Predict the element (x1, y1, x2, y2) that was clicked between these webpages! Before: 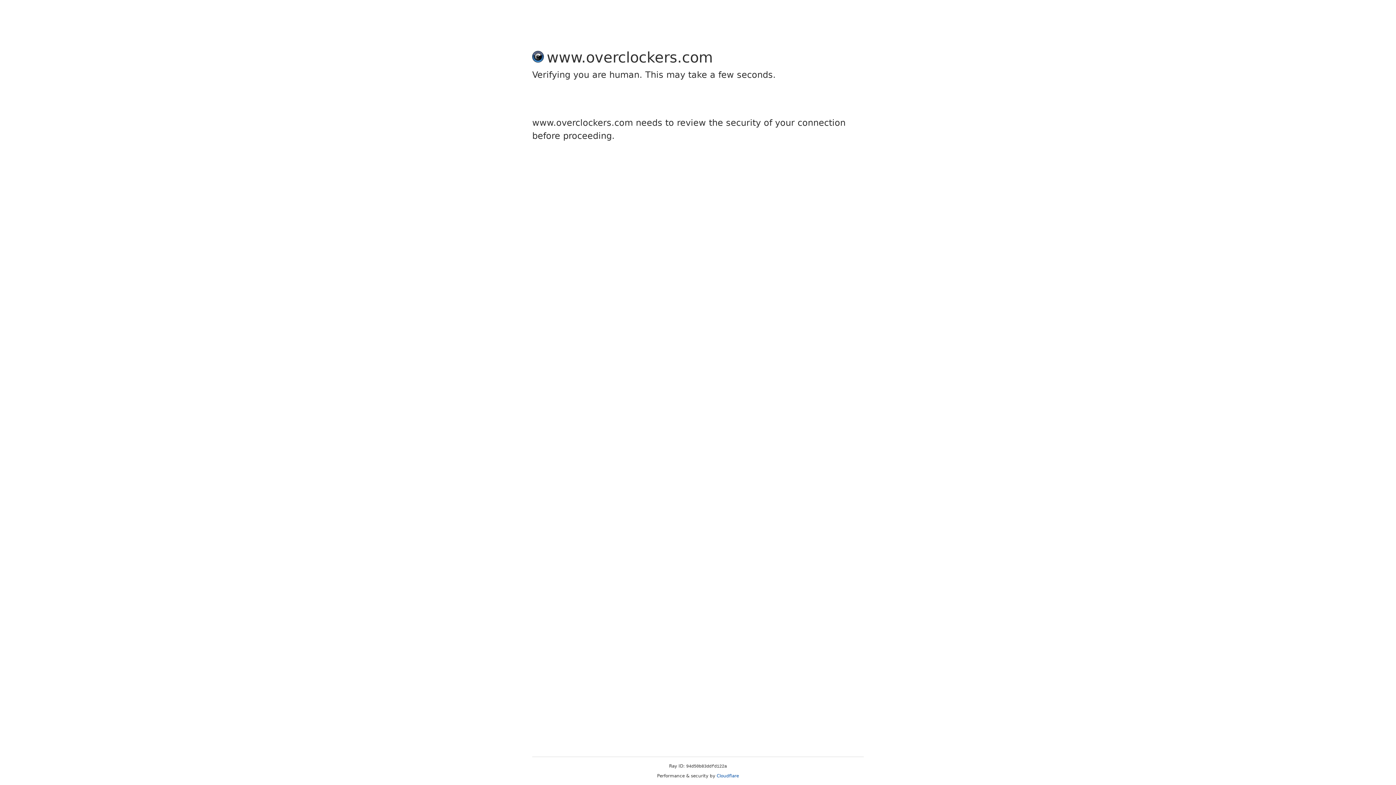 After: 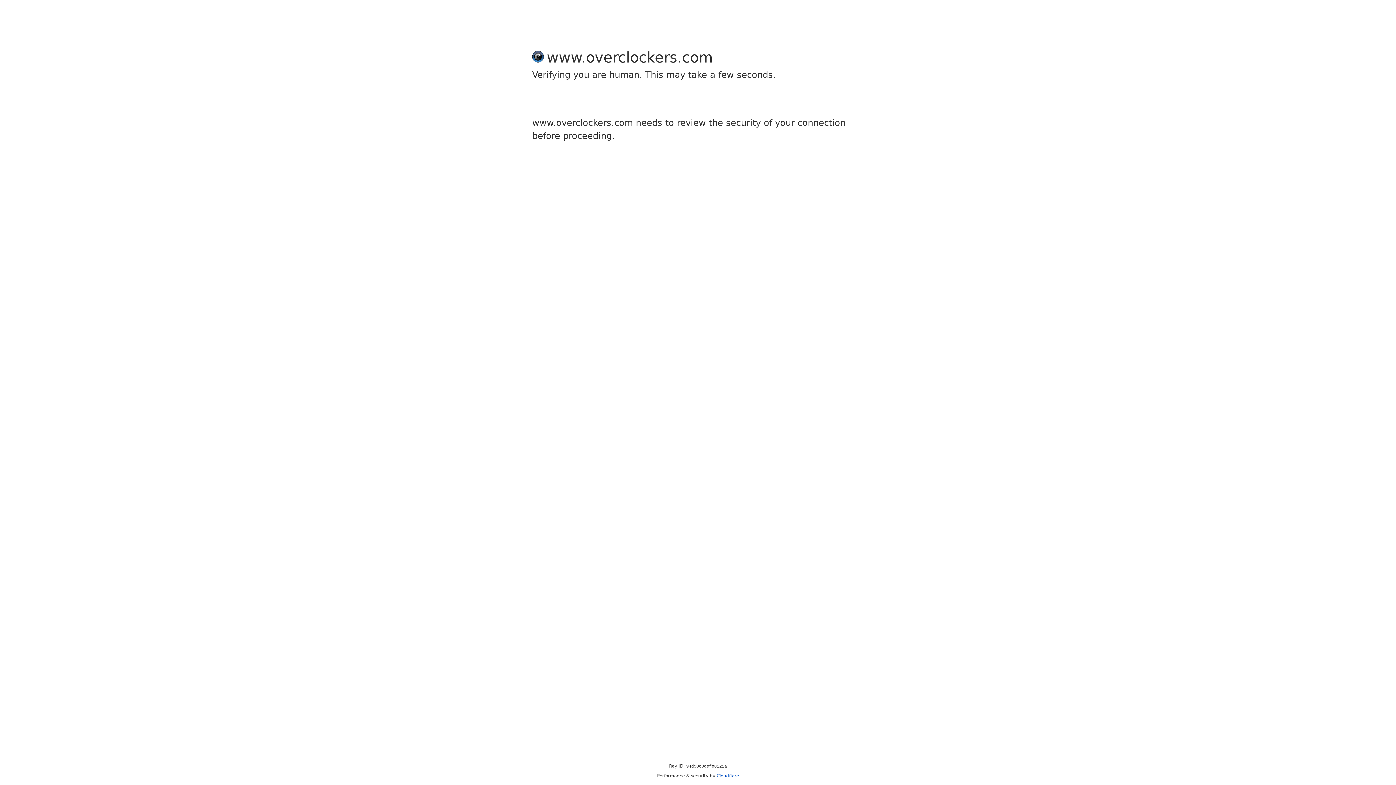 Action: bbox: (716, 773, 739, 778) label: Cloudflare